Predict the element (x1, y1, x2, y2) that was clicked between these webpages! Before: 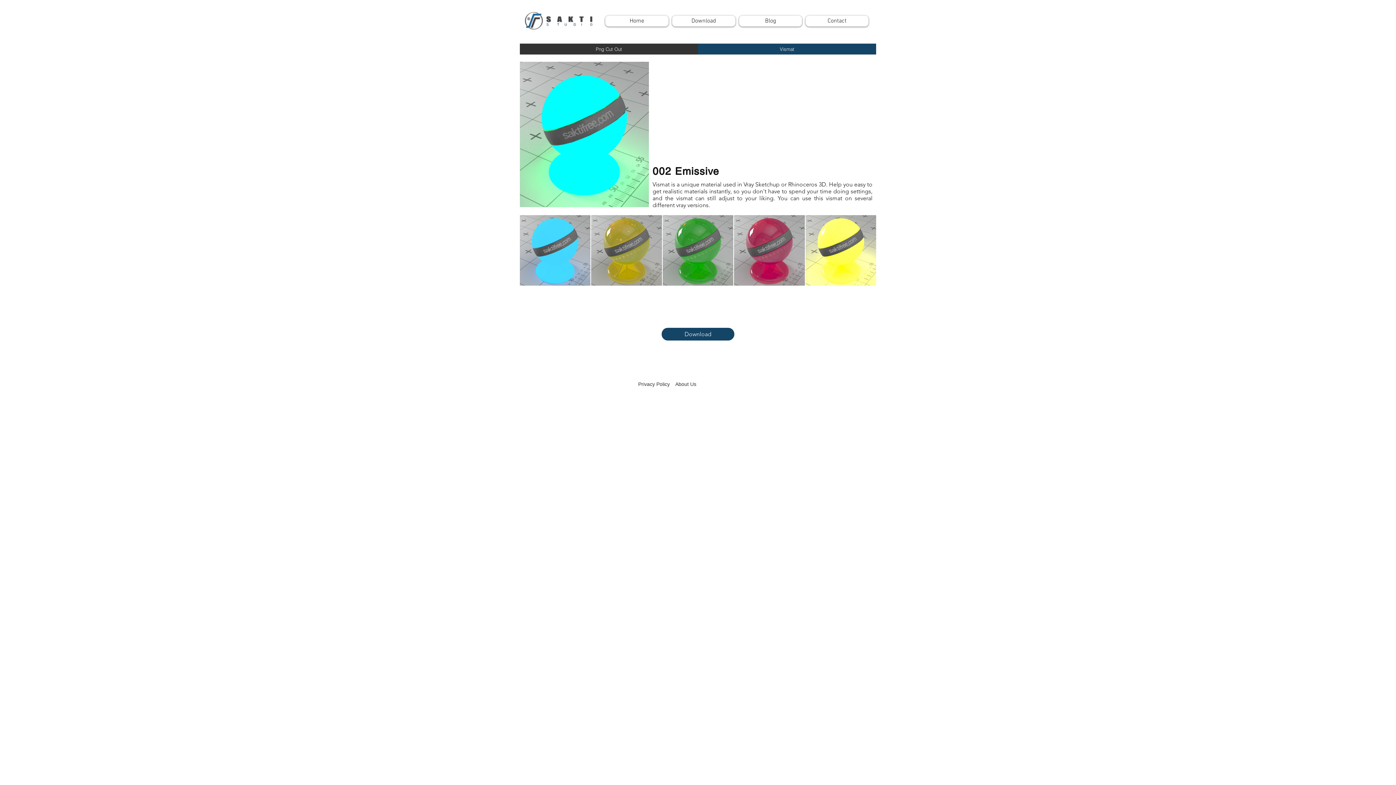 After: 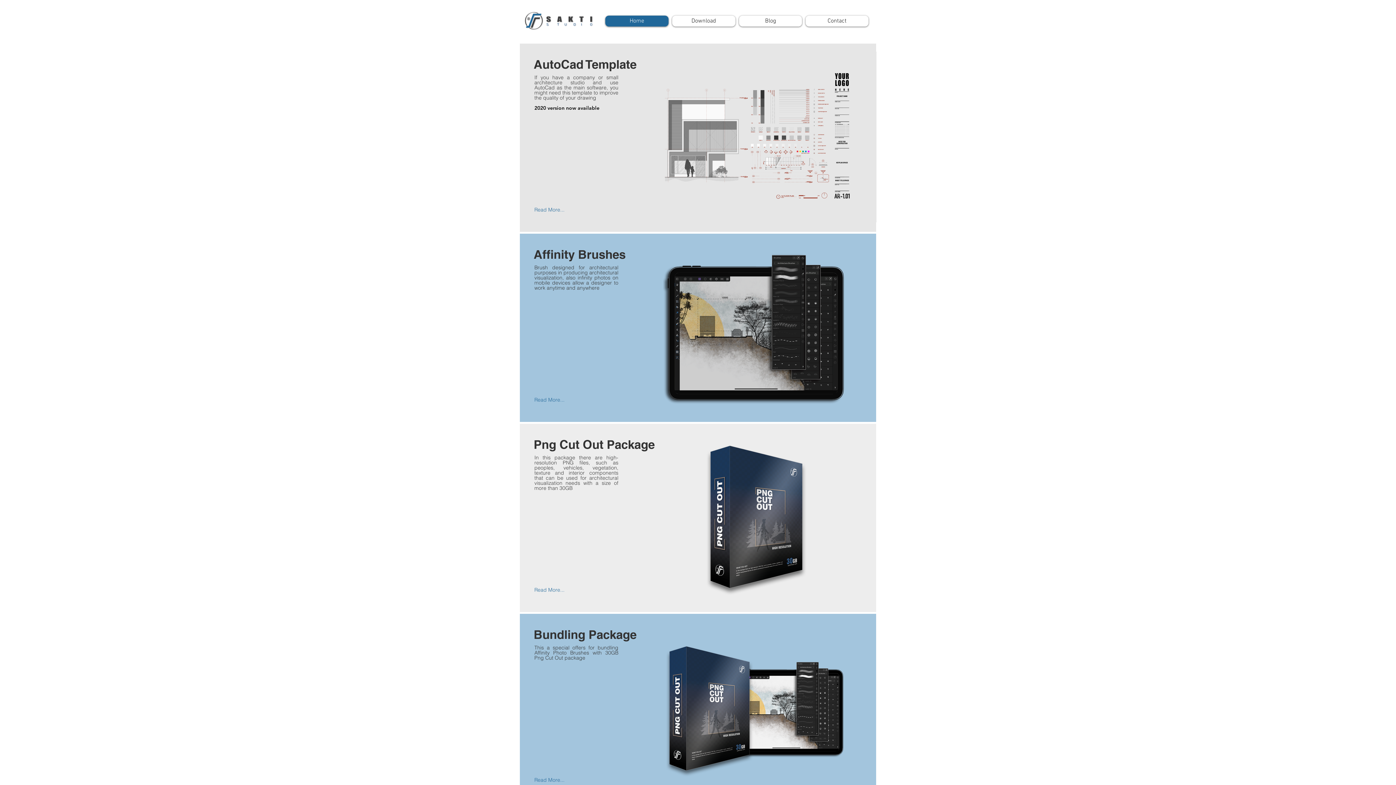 Action: label: Vismat bbox: (698, 43, 876, 54)